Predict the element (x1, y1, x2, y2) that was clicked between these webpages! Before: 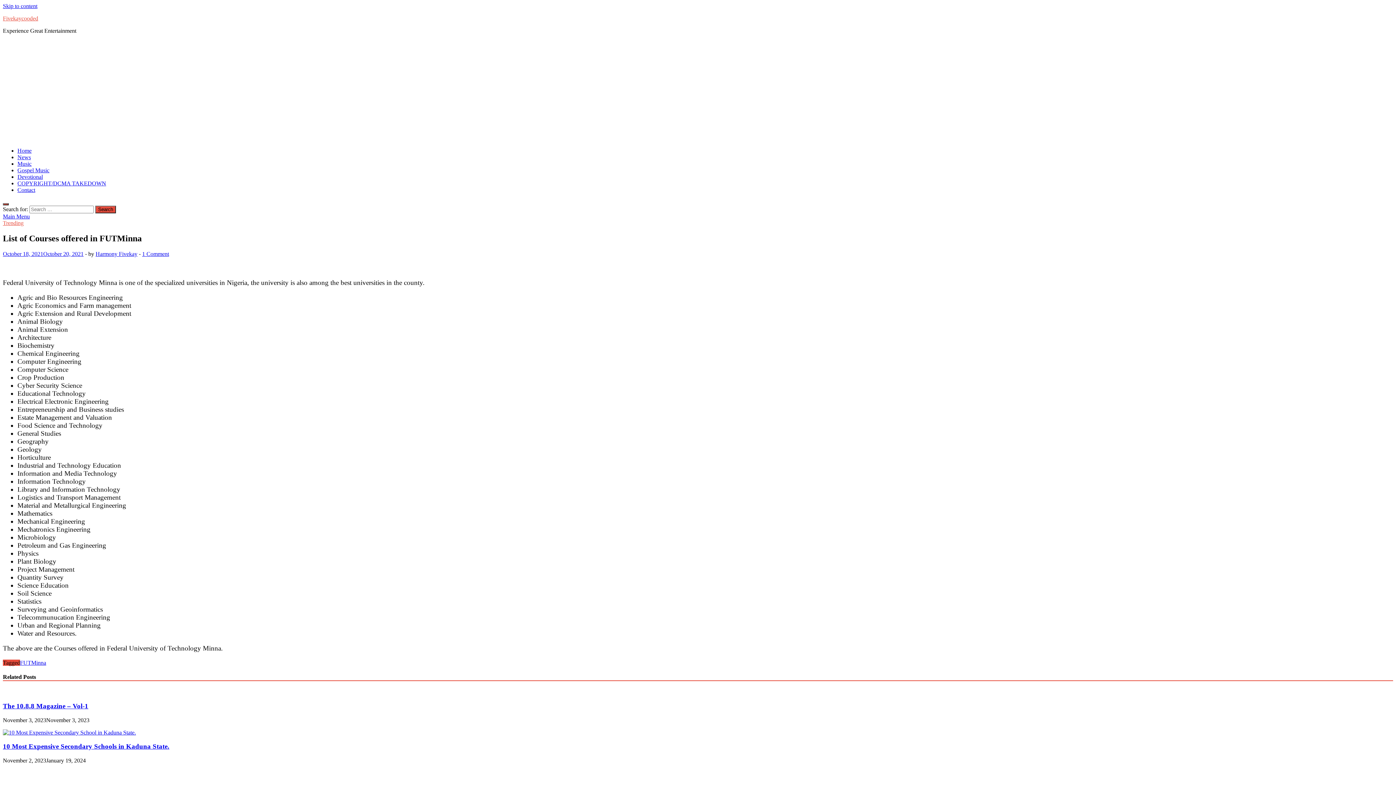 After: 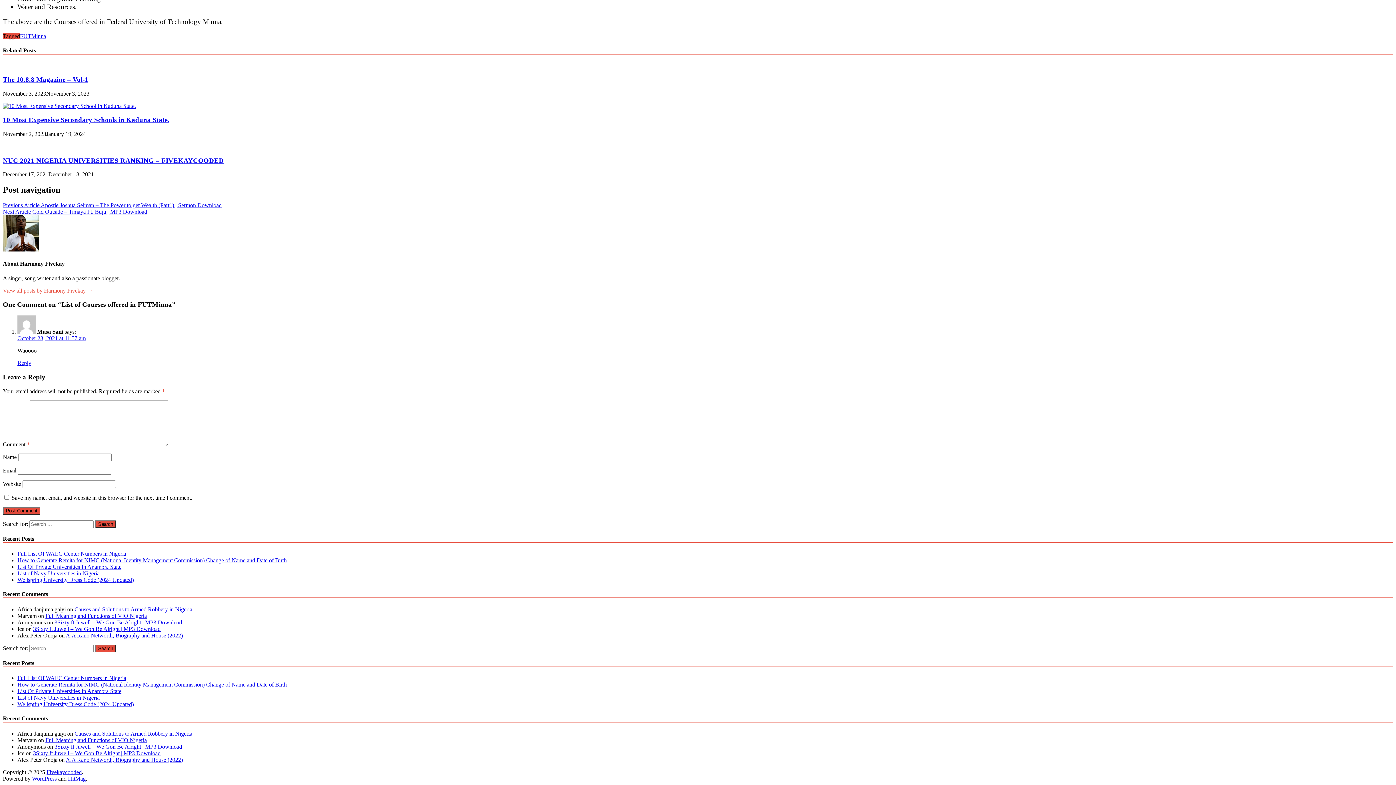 Action: label: 1 Comment bbox: (142, 250, 169, 257)